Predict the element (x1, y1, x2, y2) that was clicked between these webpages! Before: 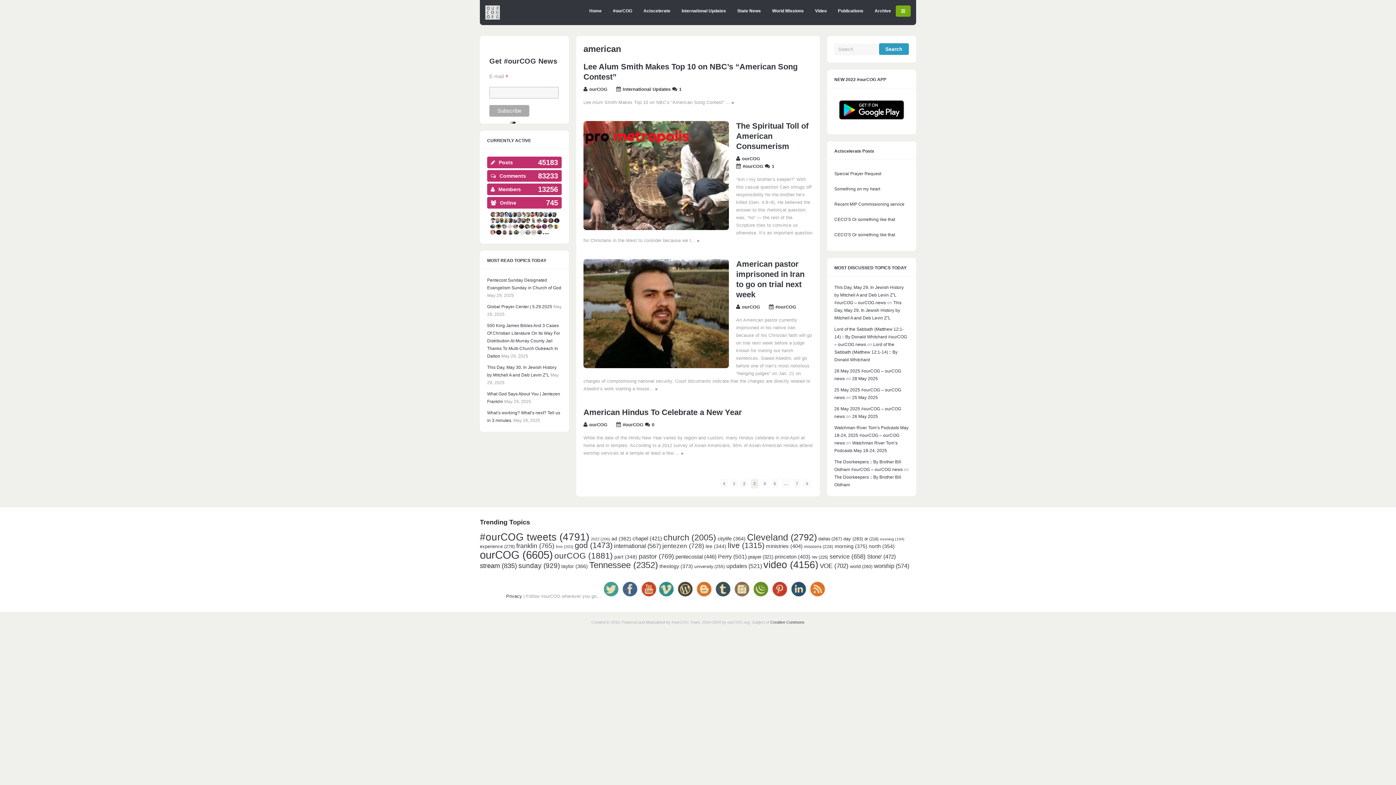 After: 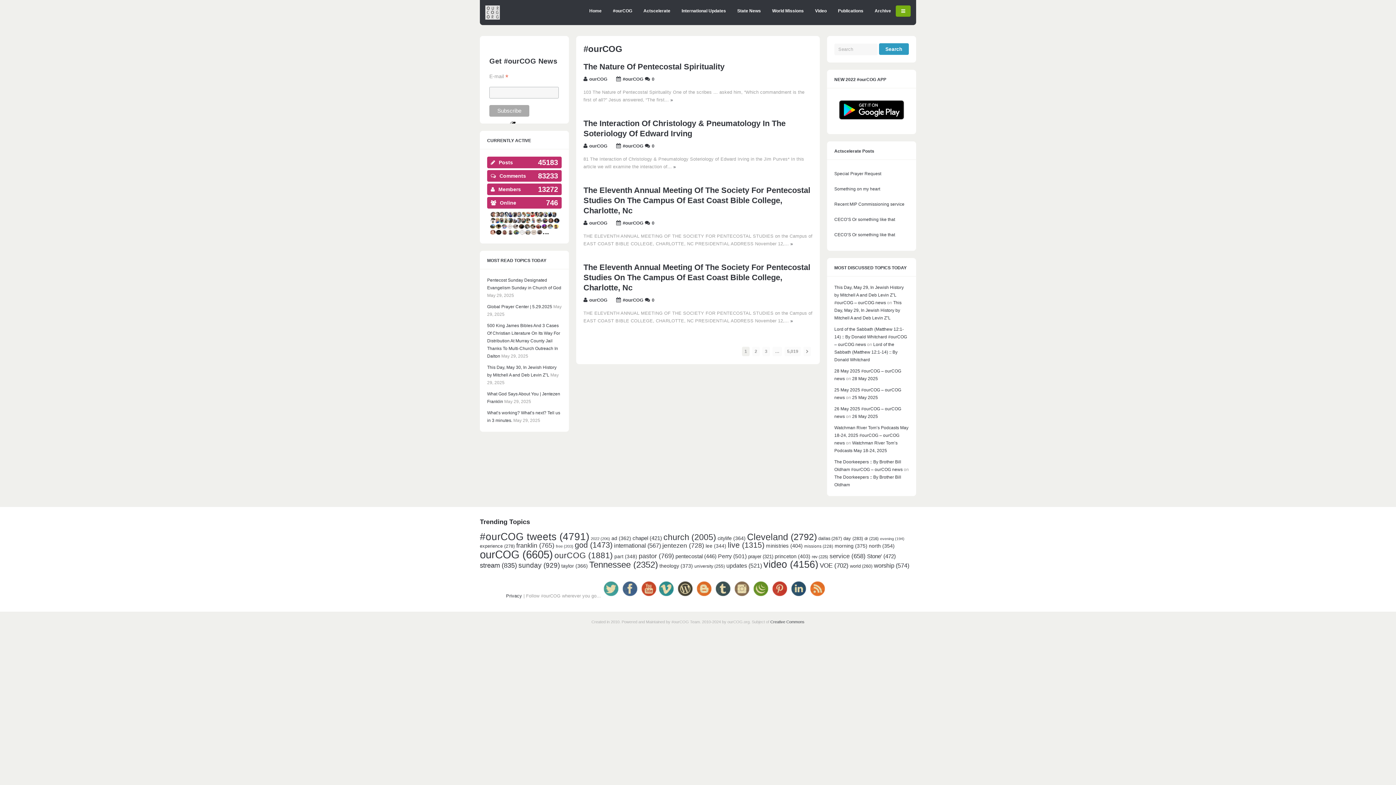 Action: bbox: (622, 422, 643, 427) label: #ourCOG